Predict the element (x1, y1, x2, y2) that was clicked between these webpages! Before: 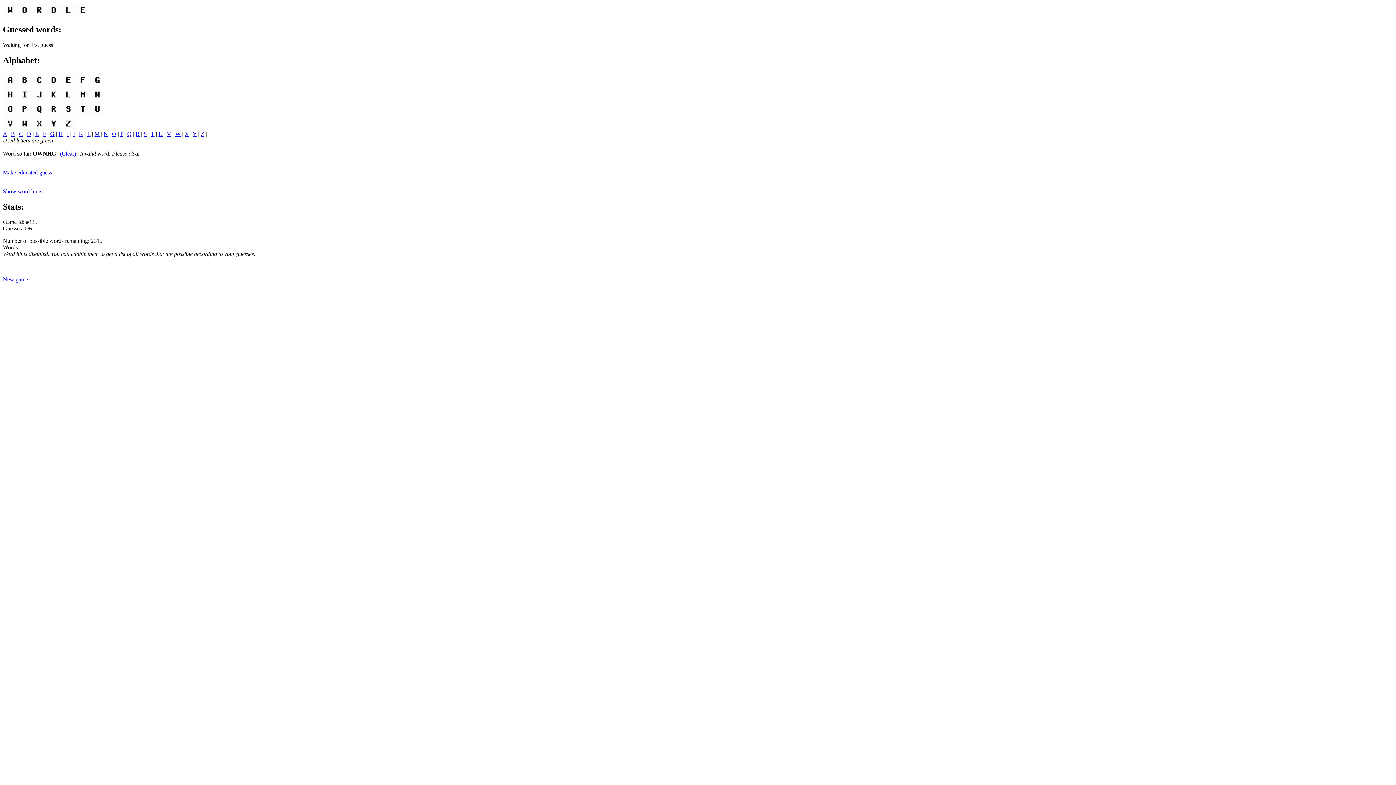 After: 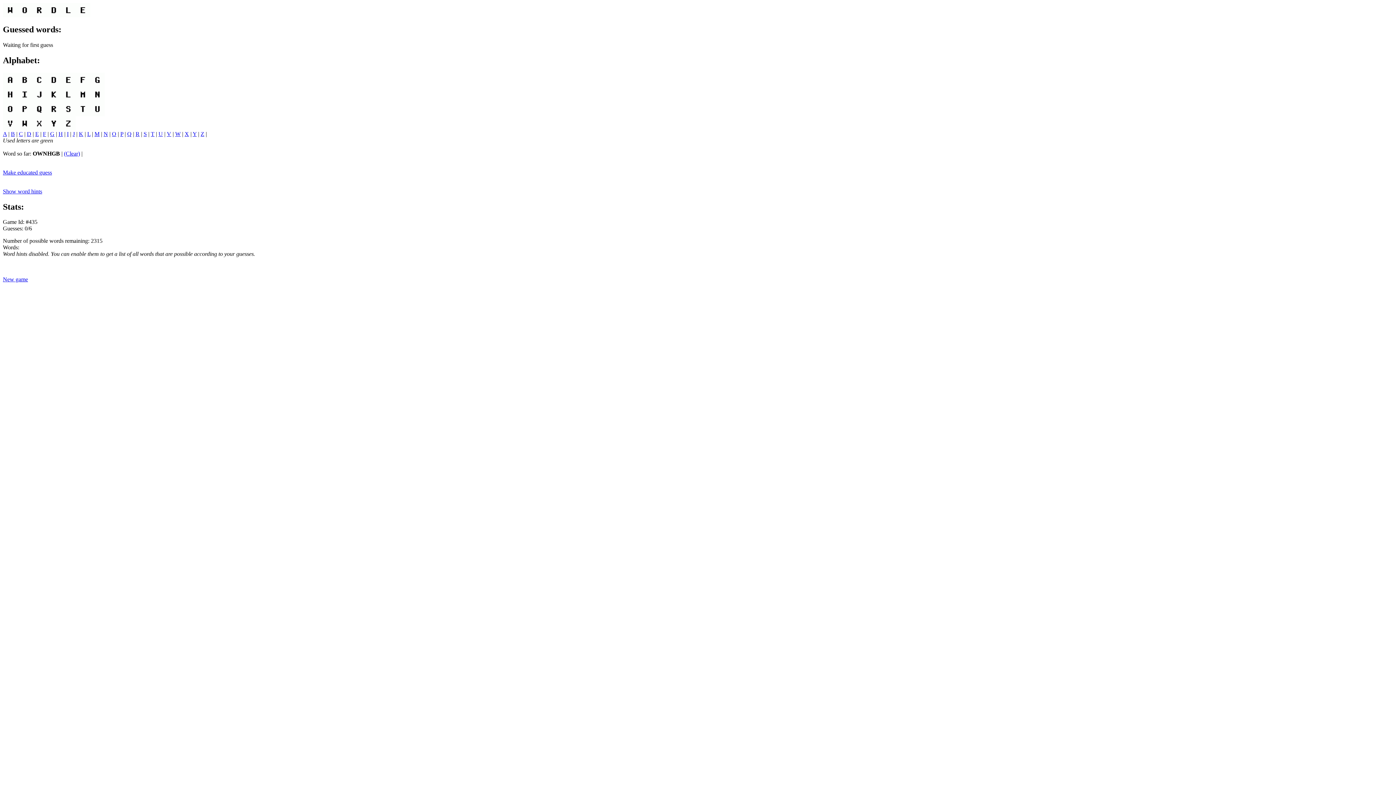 Action: bbox: (10, 130, 14, 136) label: B